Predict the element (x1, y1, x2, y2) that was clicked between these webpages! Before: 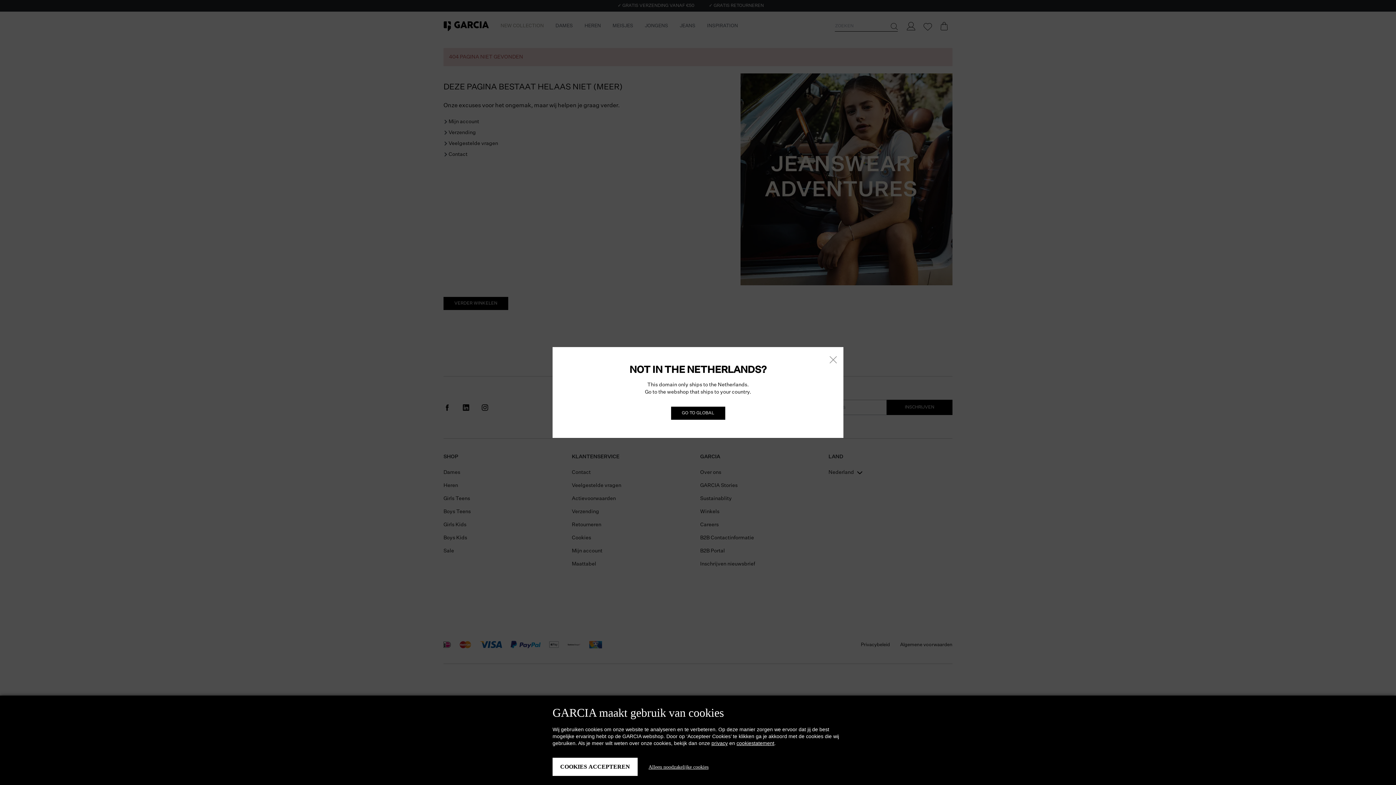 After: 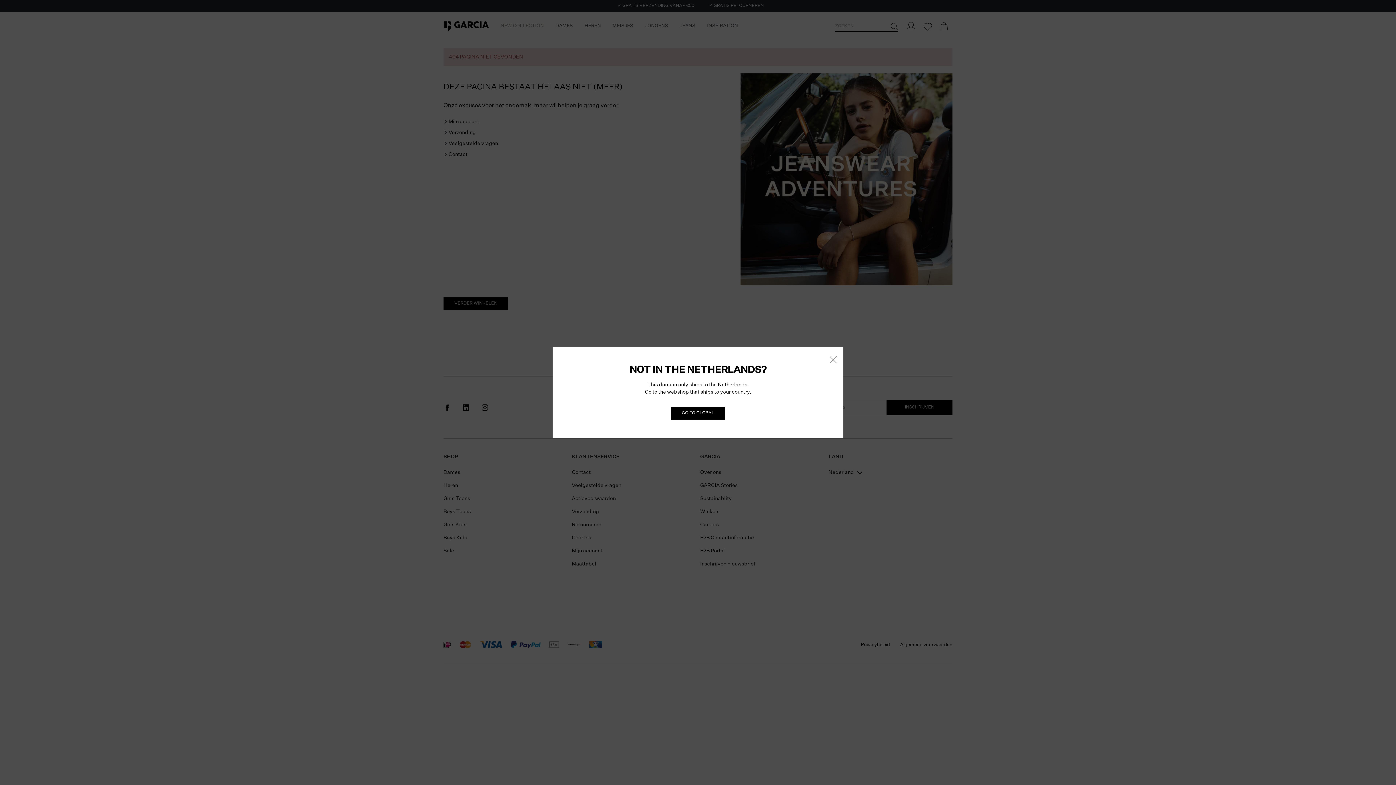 Action: label: COOKIES ACCEPTEREN bbox: (552, 758, 637, 776)